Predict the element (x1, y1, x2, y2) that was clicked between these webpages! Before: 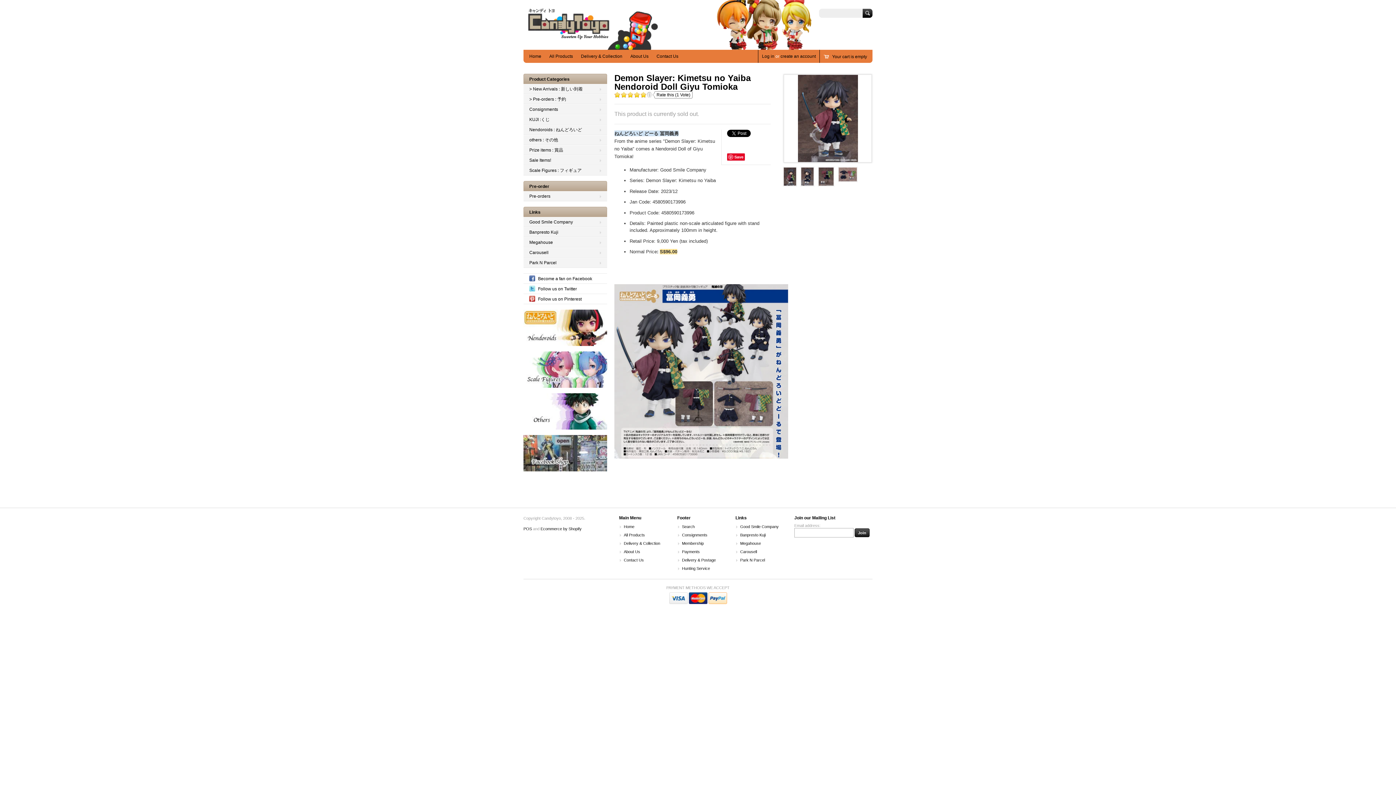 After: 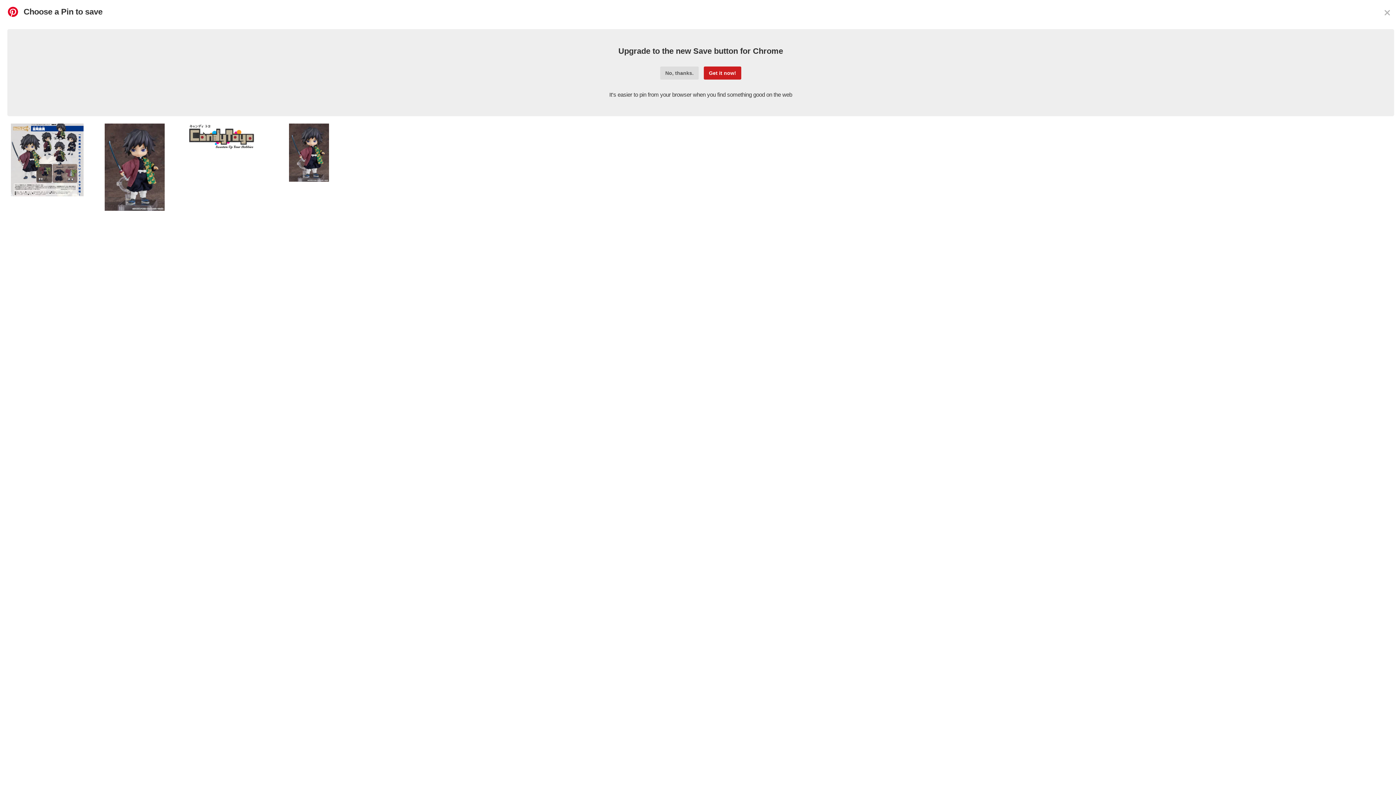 Action: bbox: (727, 153, 745, 160) label: Save